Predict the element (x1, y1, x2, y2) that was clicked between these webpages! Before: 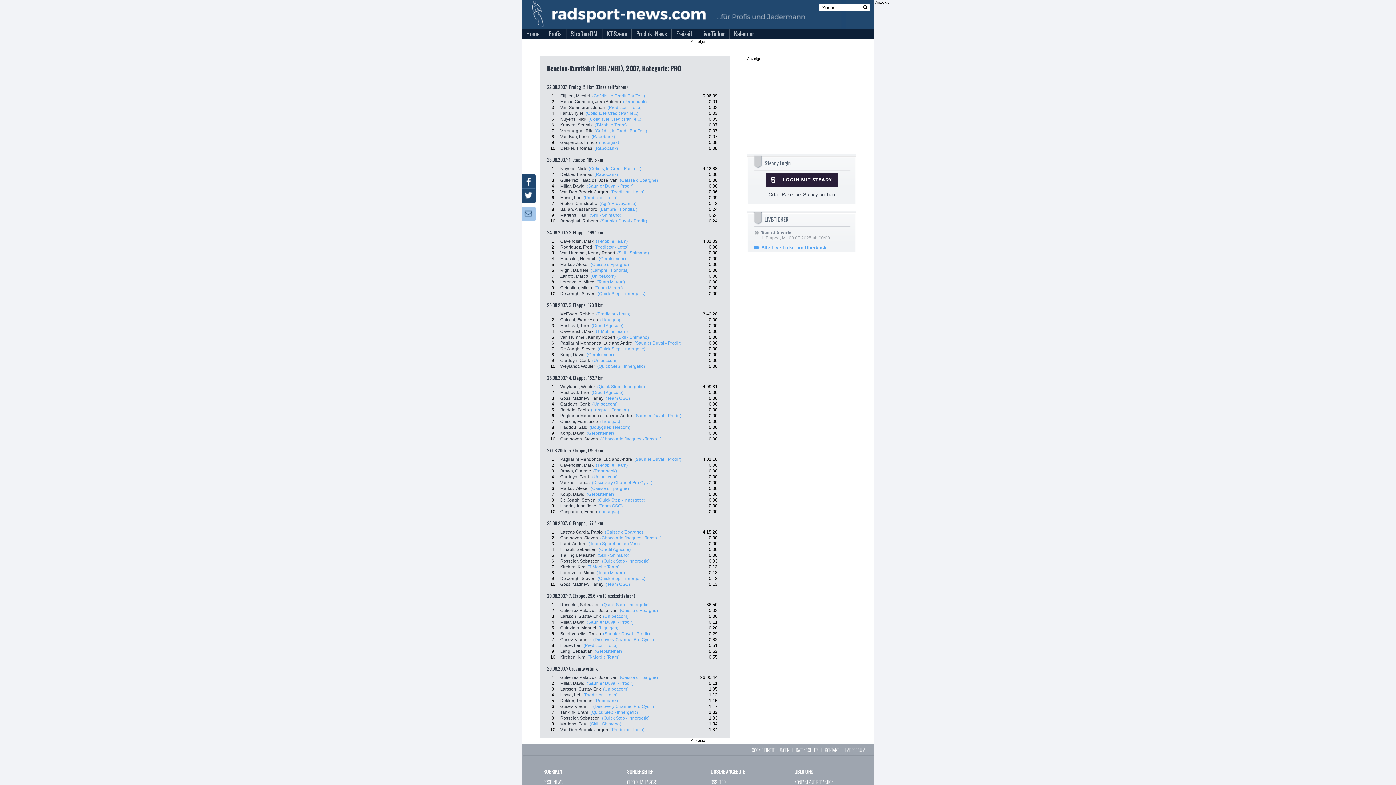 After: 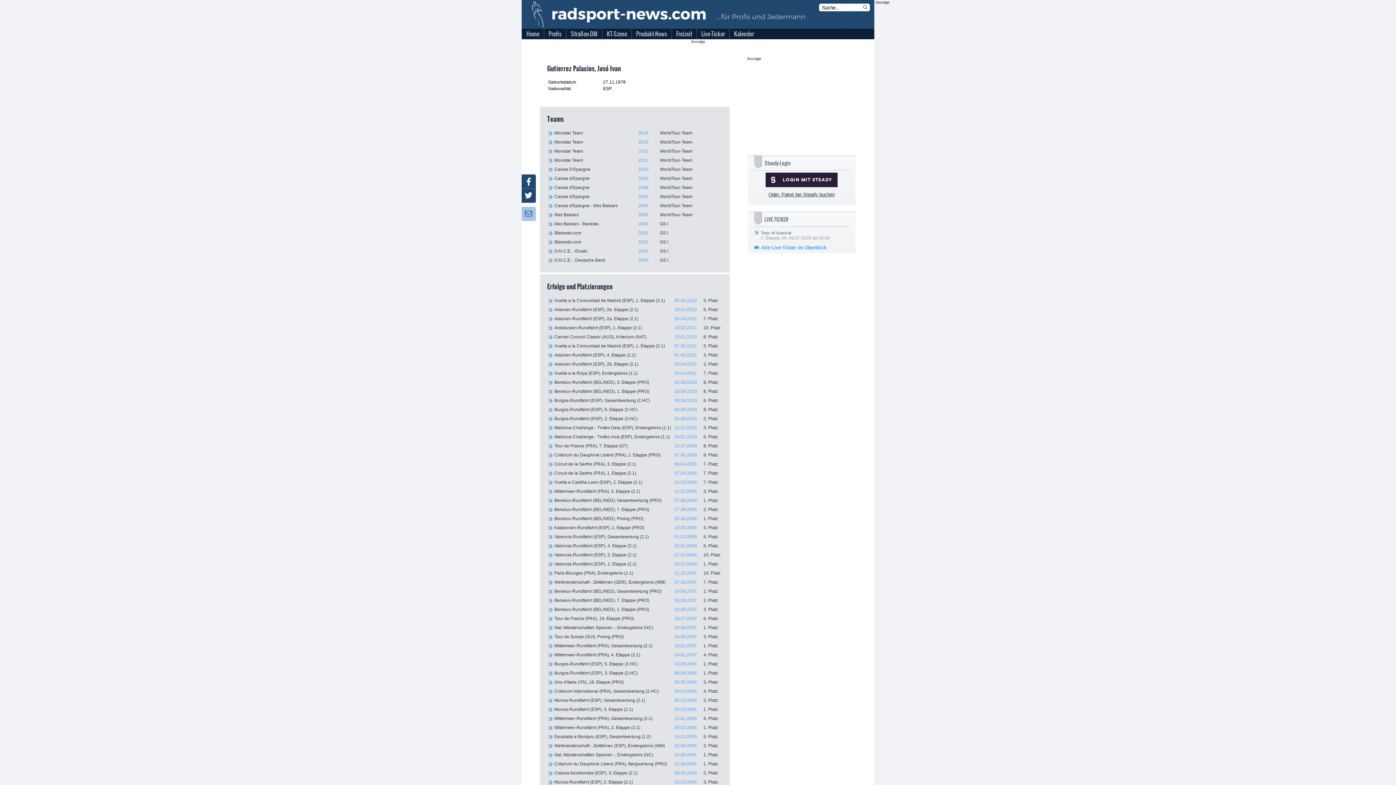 Action: label: Gutierrez Palacios, José Ivan bbox: (560, 675, 617, 680)